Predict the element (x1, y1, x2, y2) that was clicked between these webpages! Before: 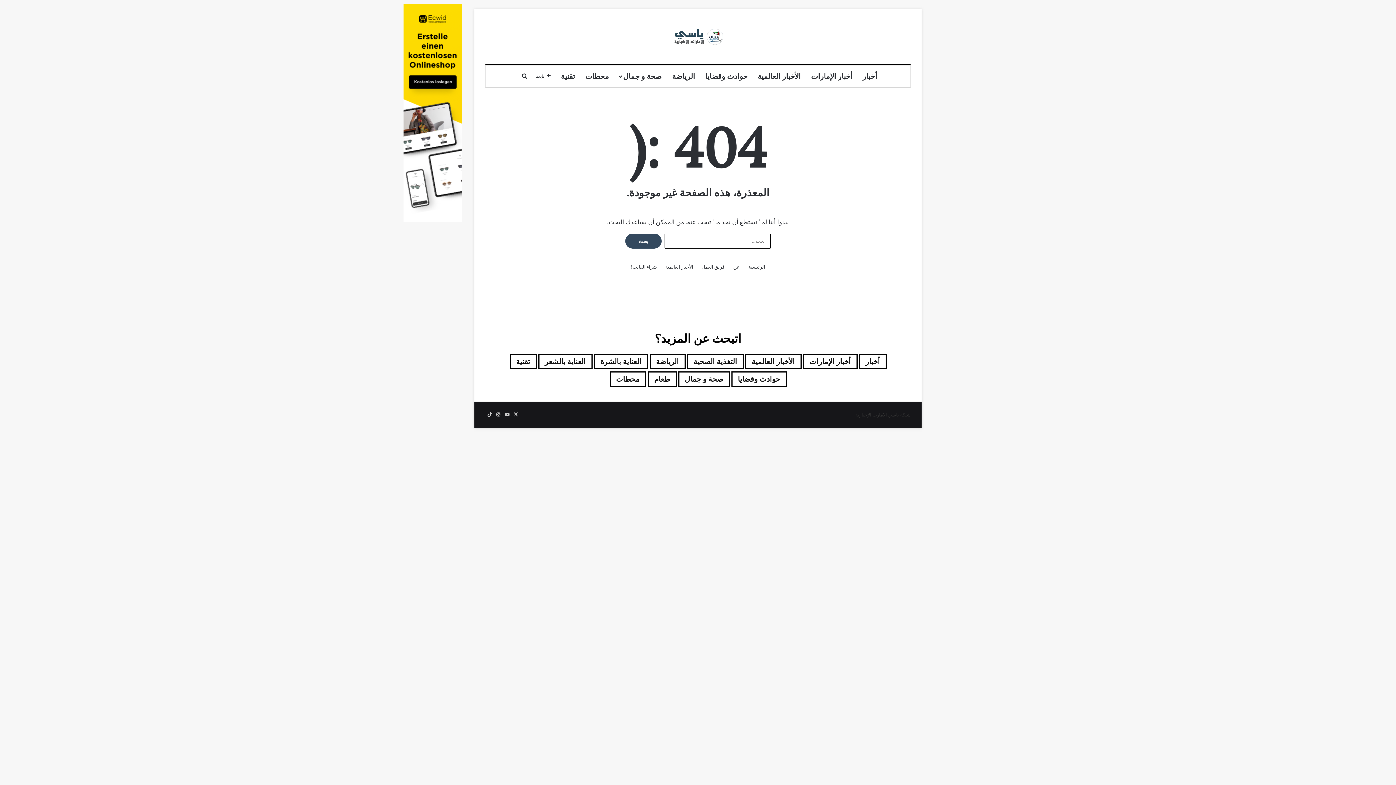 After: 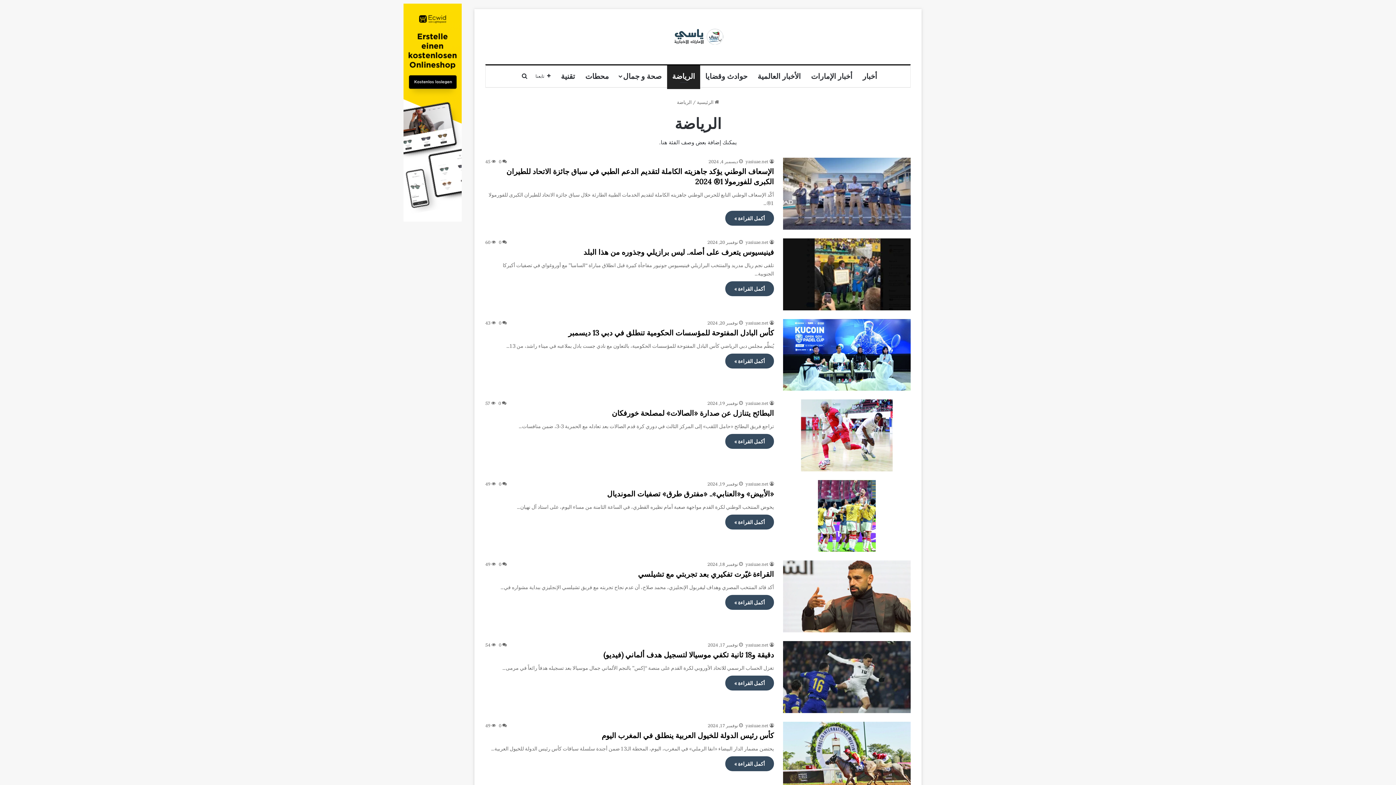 Action: bbox: (649, 354, 685, 369) label: الرياضة (6٬619 عنصر)